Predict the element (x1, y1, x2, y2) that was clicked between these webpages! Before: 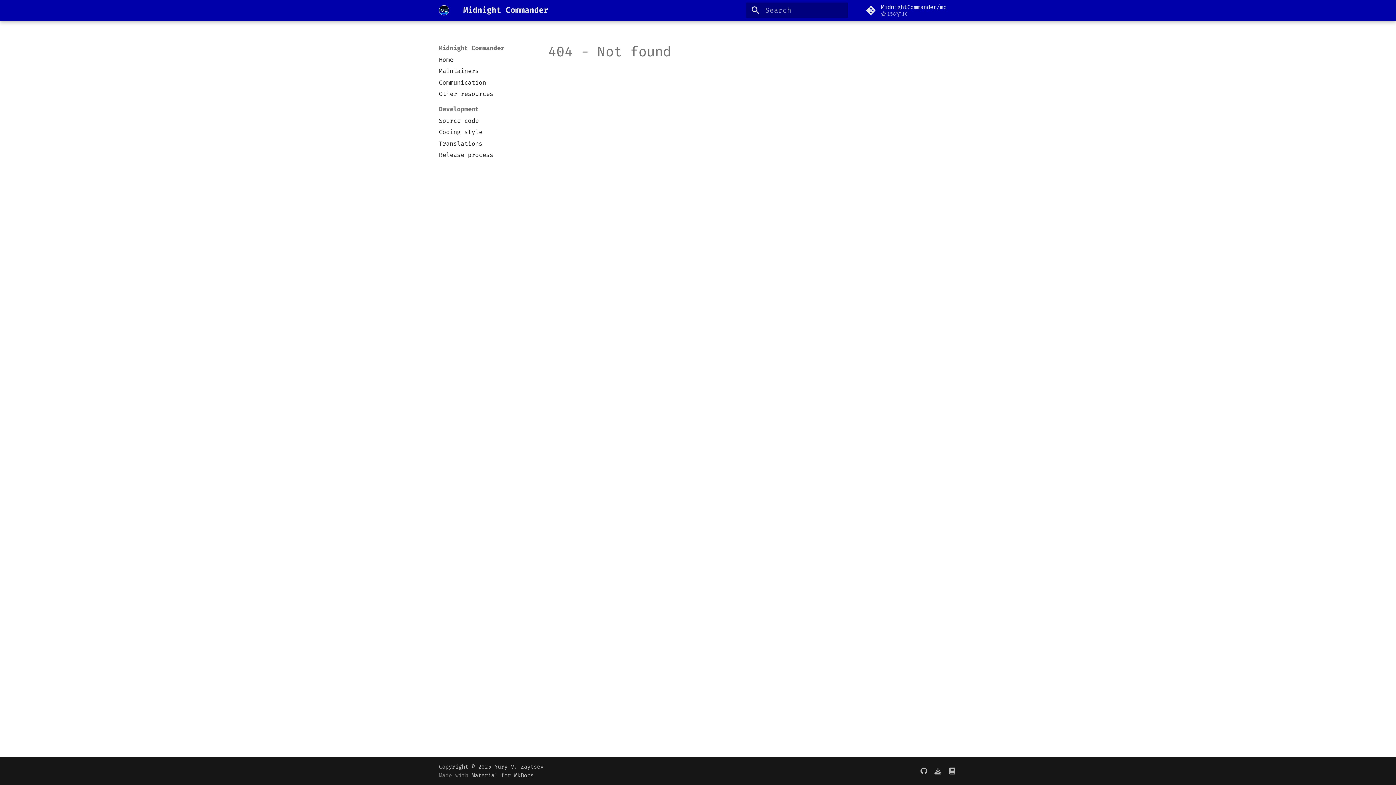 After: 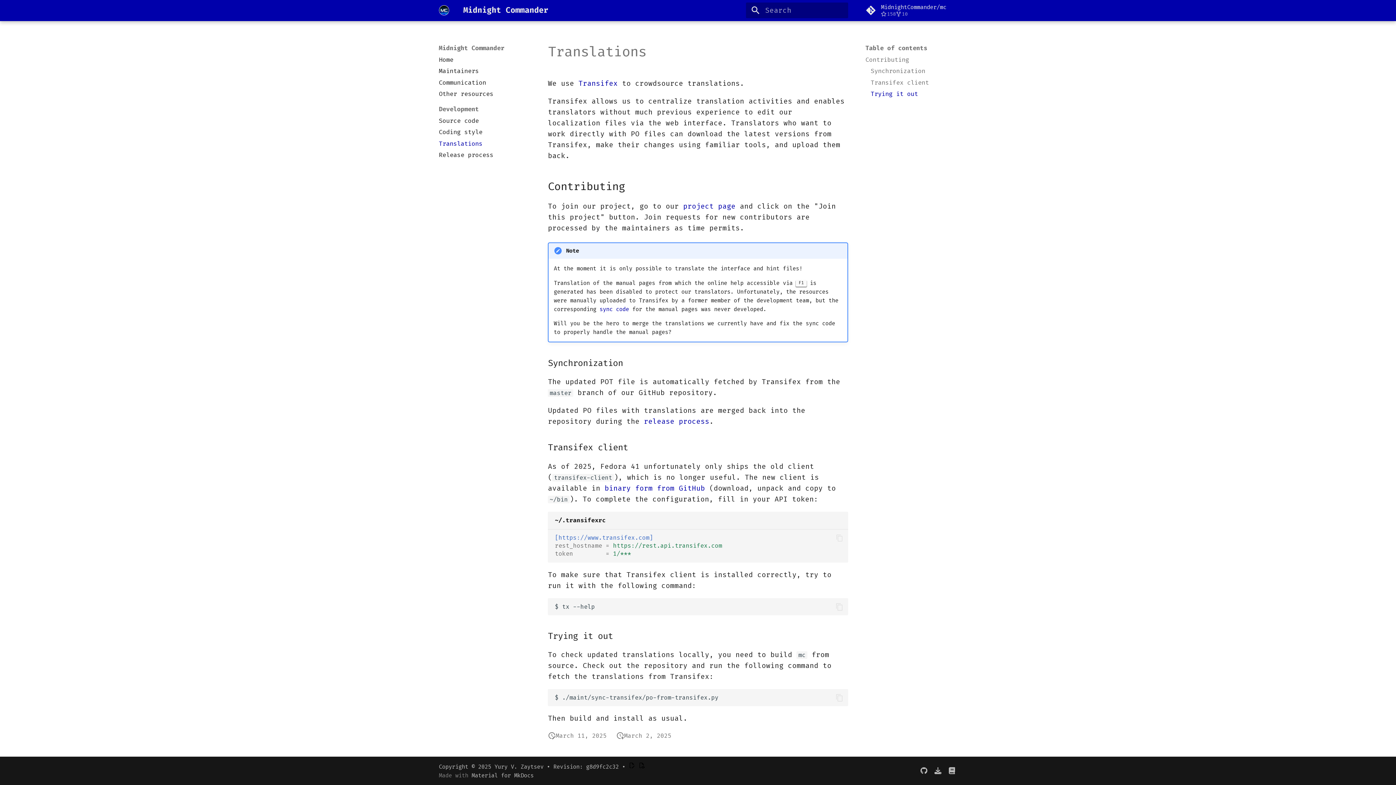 Action: bbox: (438, 139, 530, 147) label: Translations